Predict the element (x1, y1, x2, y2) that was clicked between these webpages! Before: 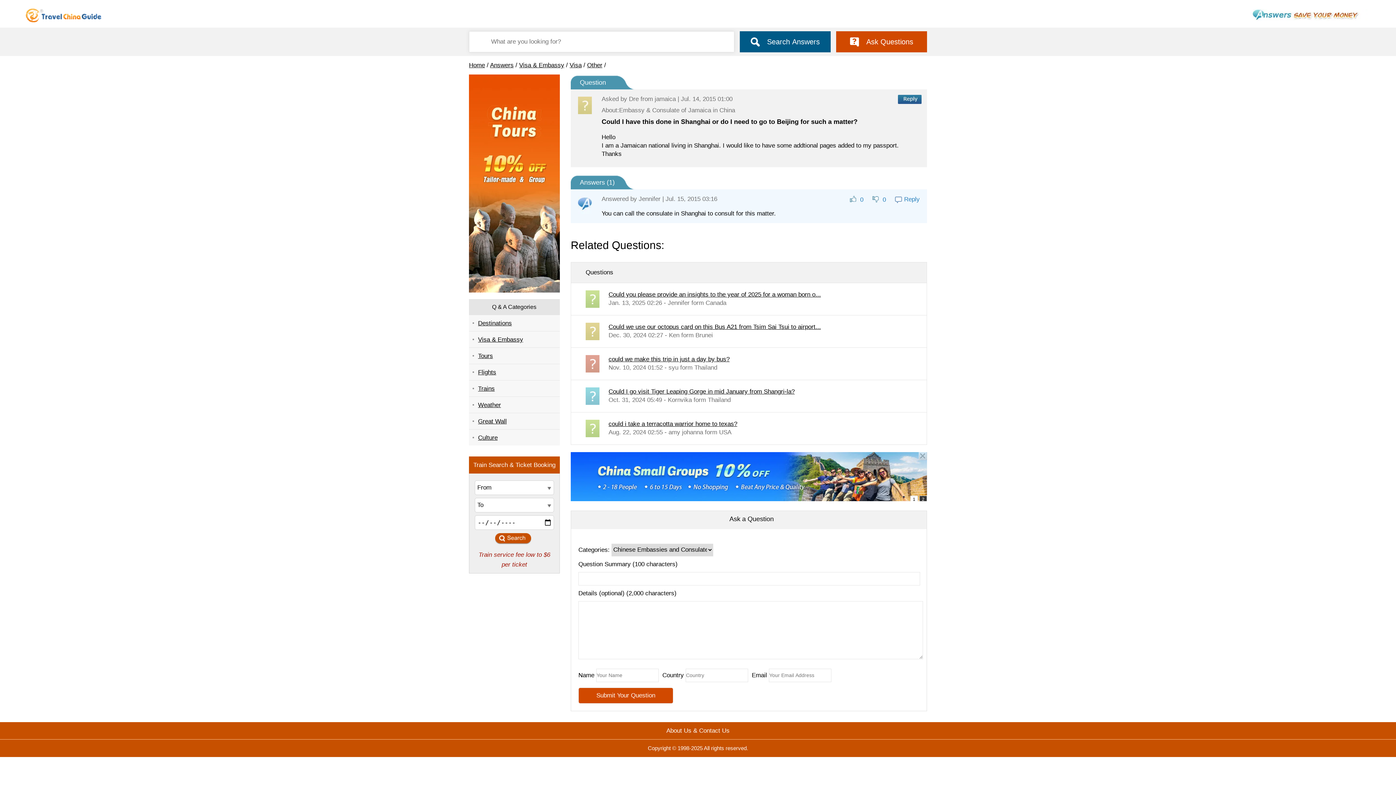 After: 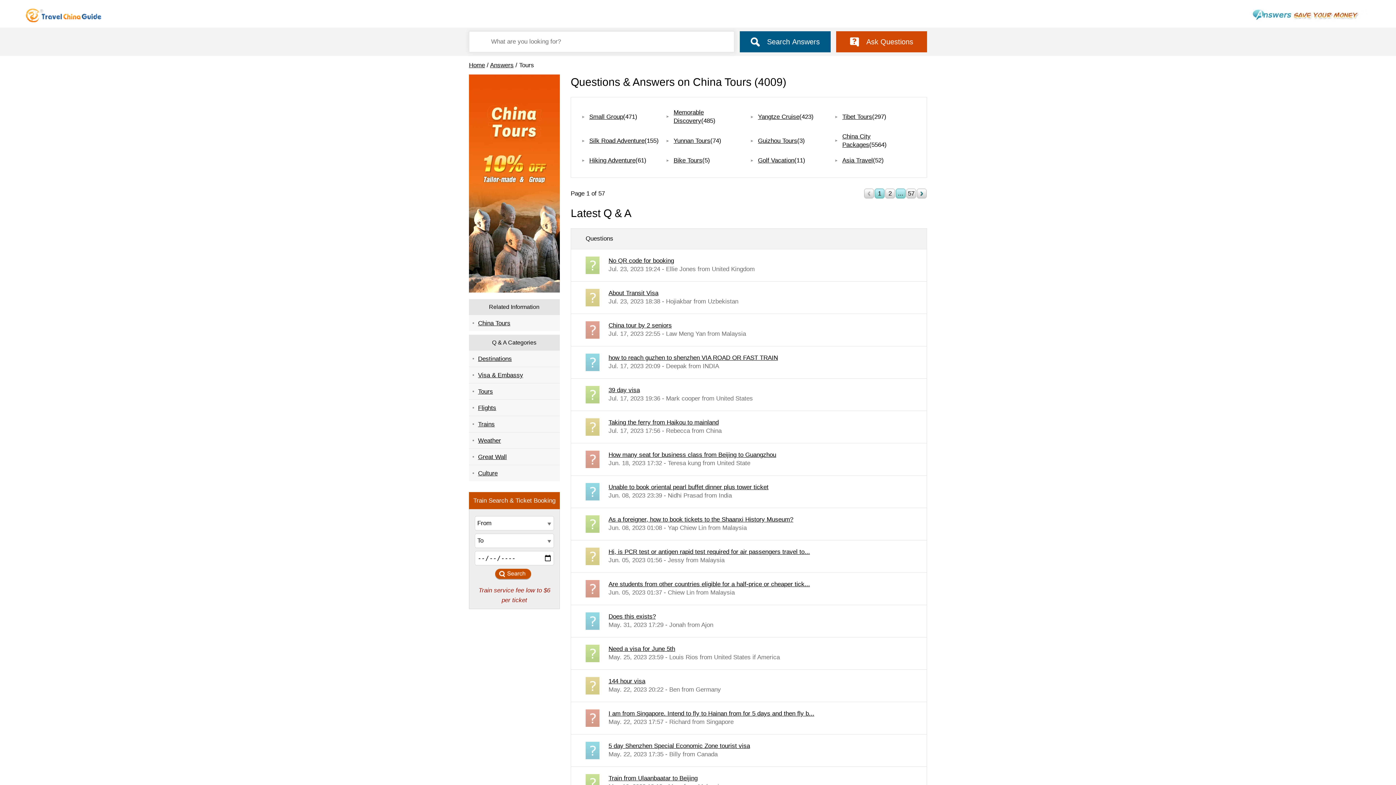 Action: label: Tours bbox: (469, 347, 560, 364)